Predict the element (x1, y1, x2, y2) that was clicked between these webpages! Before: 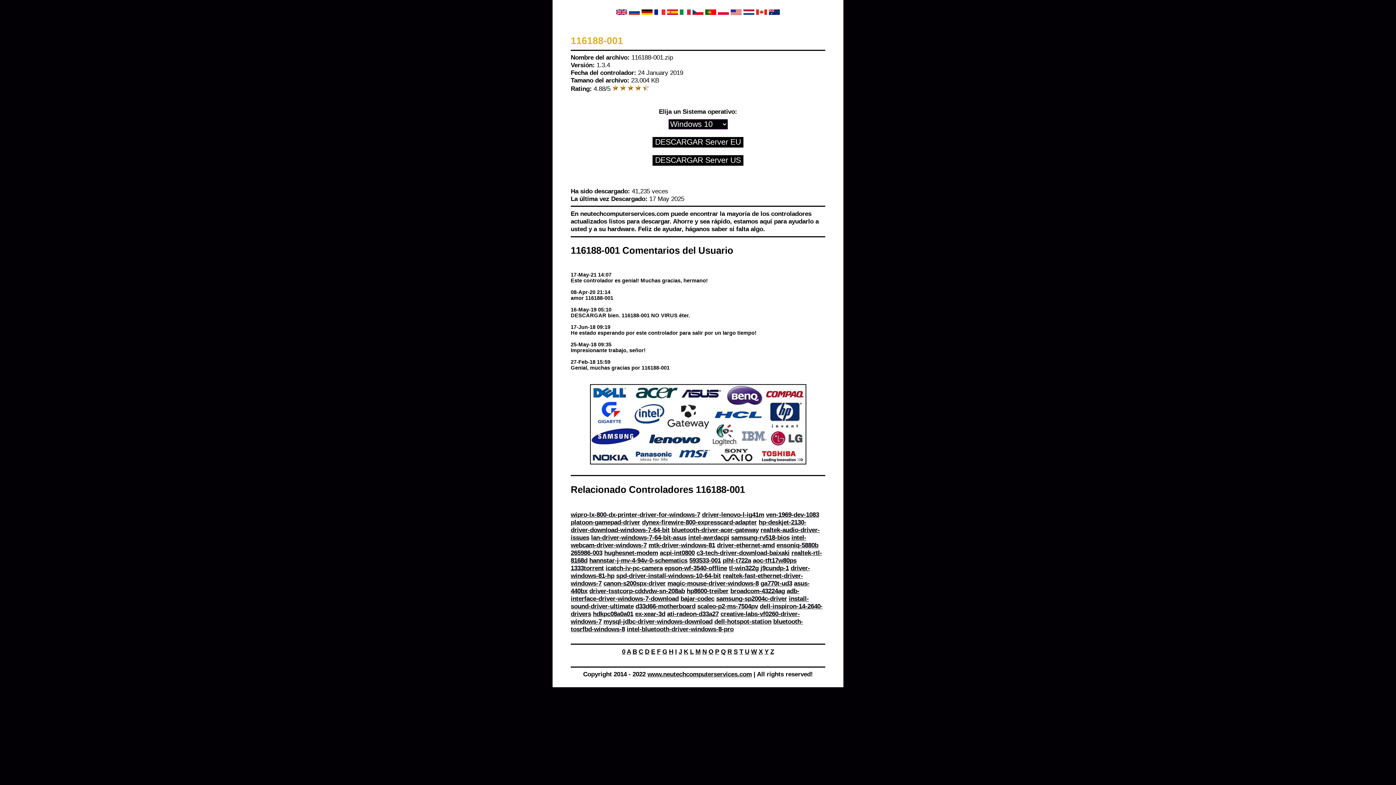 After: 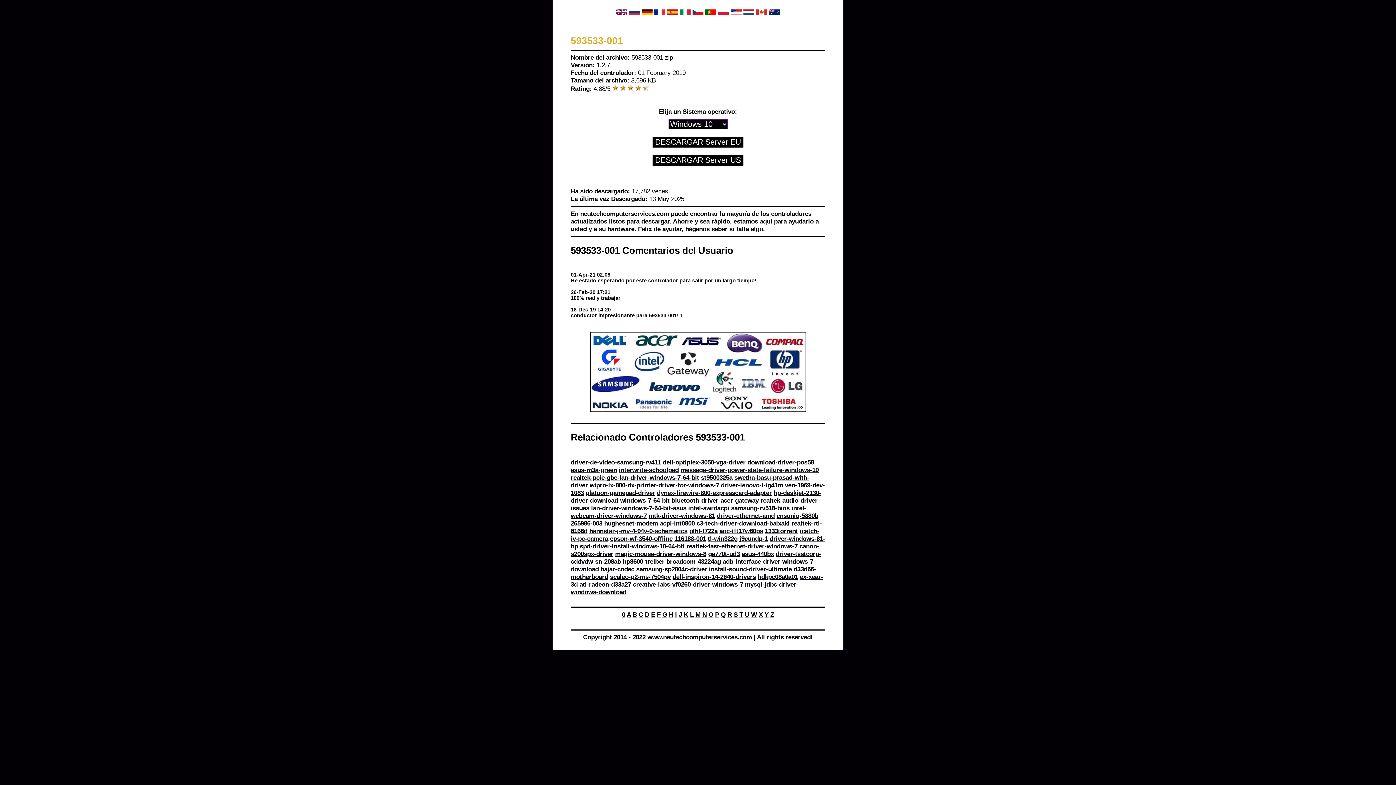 Action: label: 593533-001 bbox: (689, 556, 721, 564)